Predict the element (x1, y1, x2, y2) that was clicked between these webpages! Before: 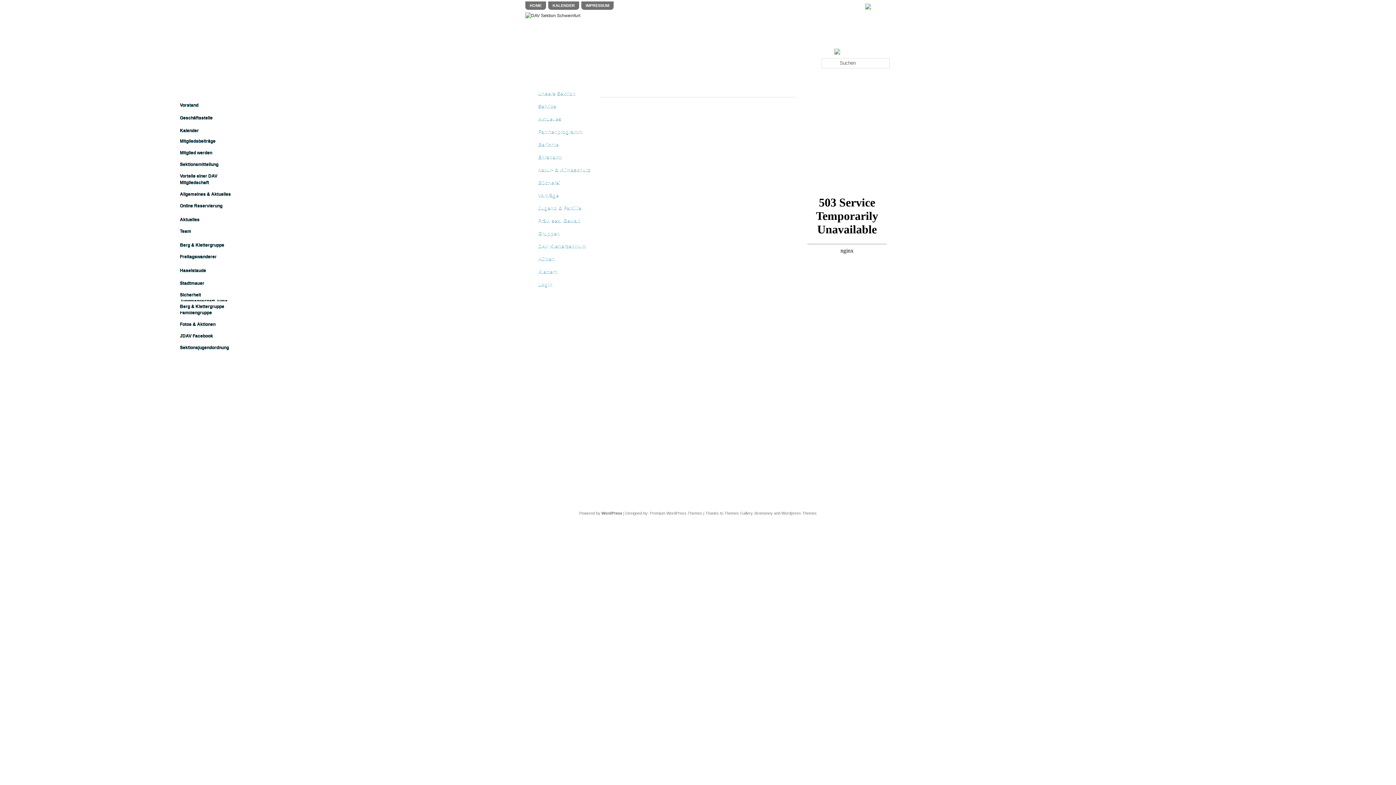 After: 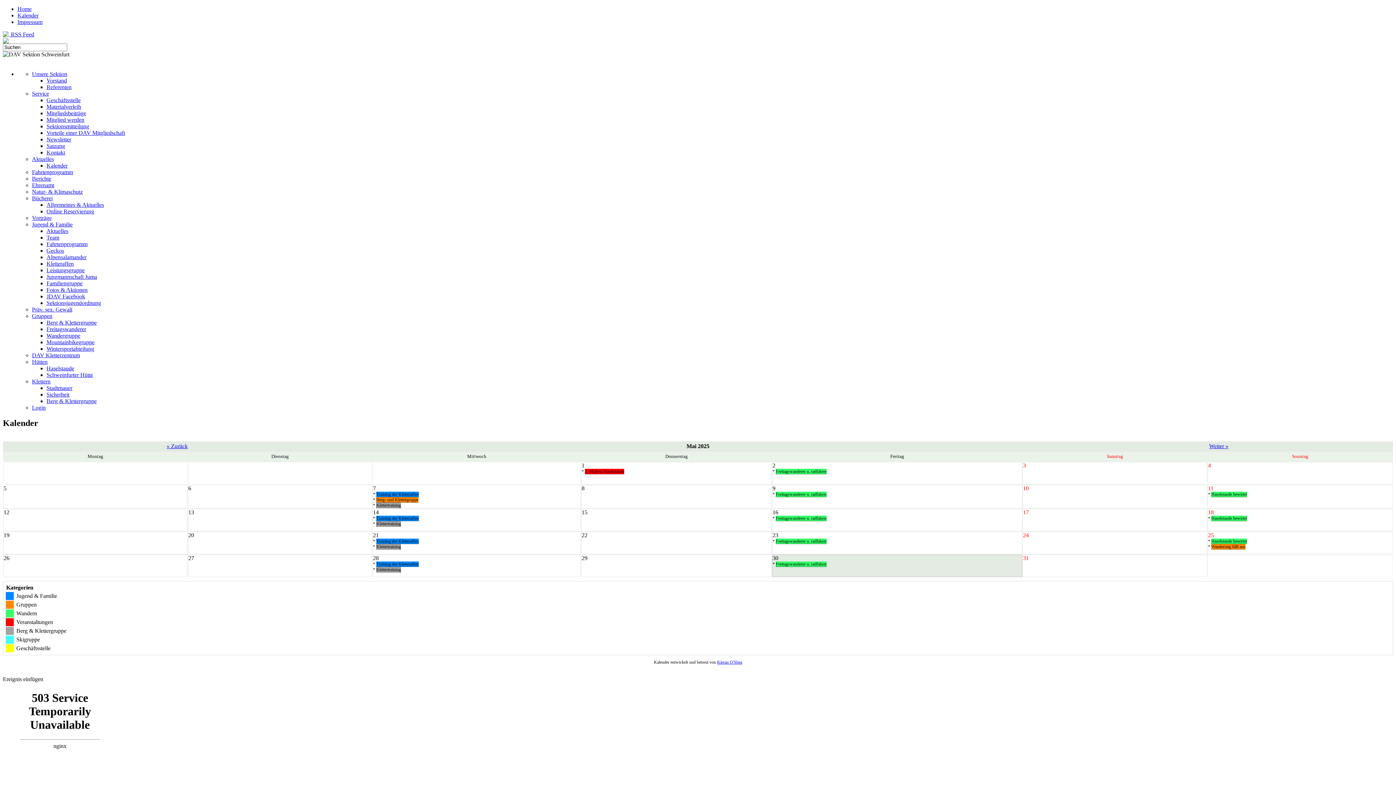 Action: label: KALENDER bbox: (548, 1, 579, 9)